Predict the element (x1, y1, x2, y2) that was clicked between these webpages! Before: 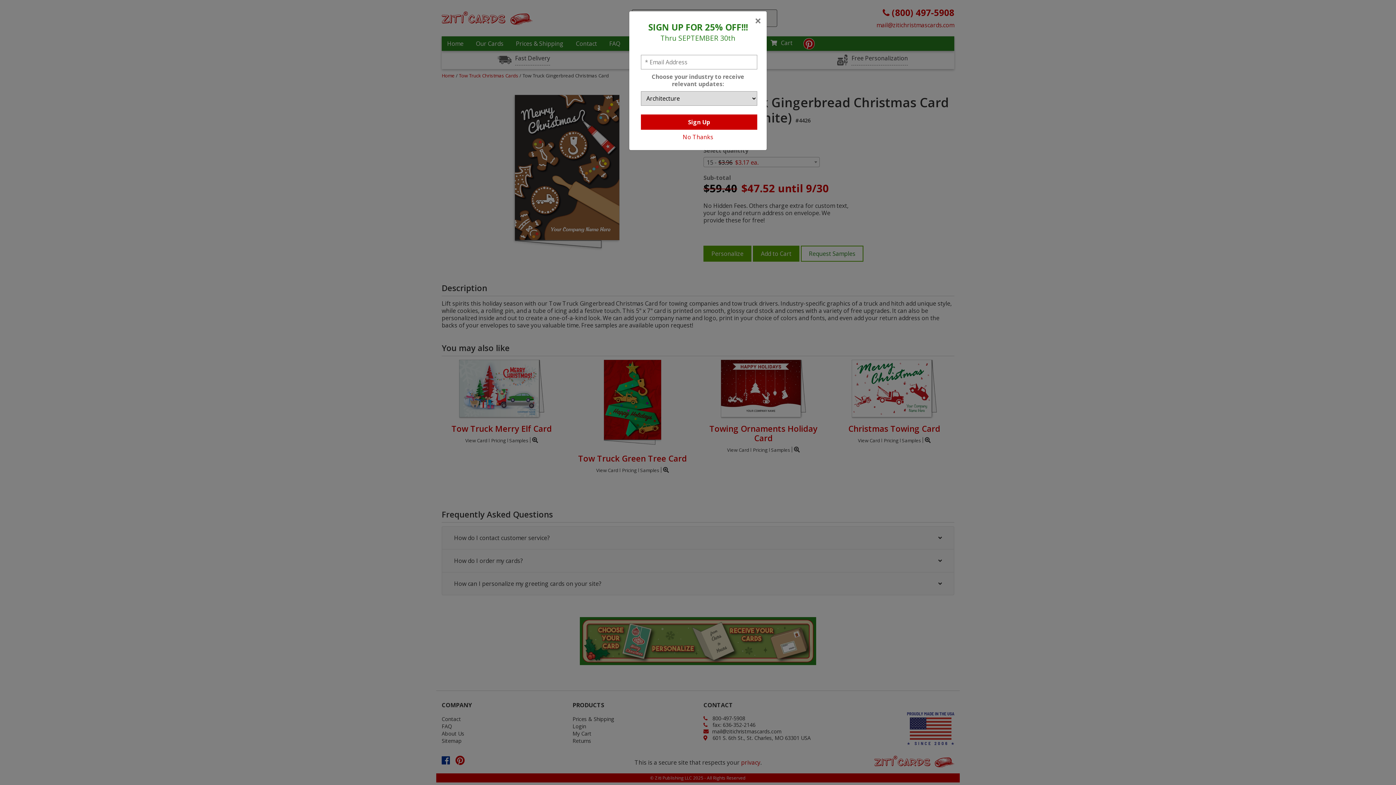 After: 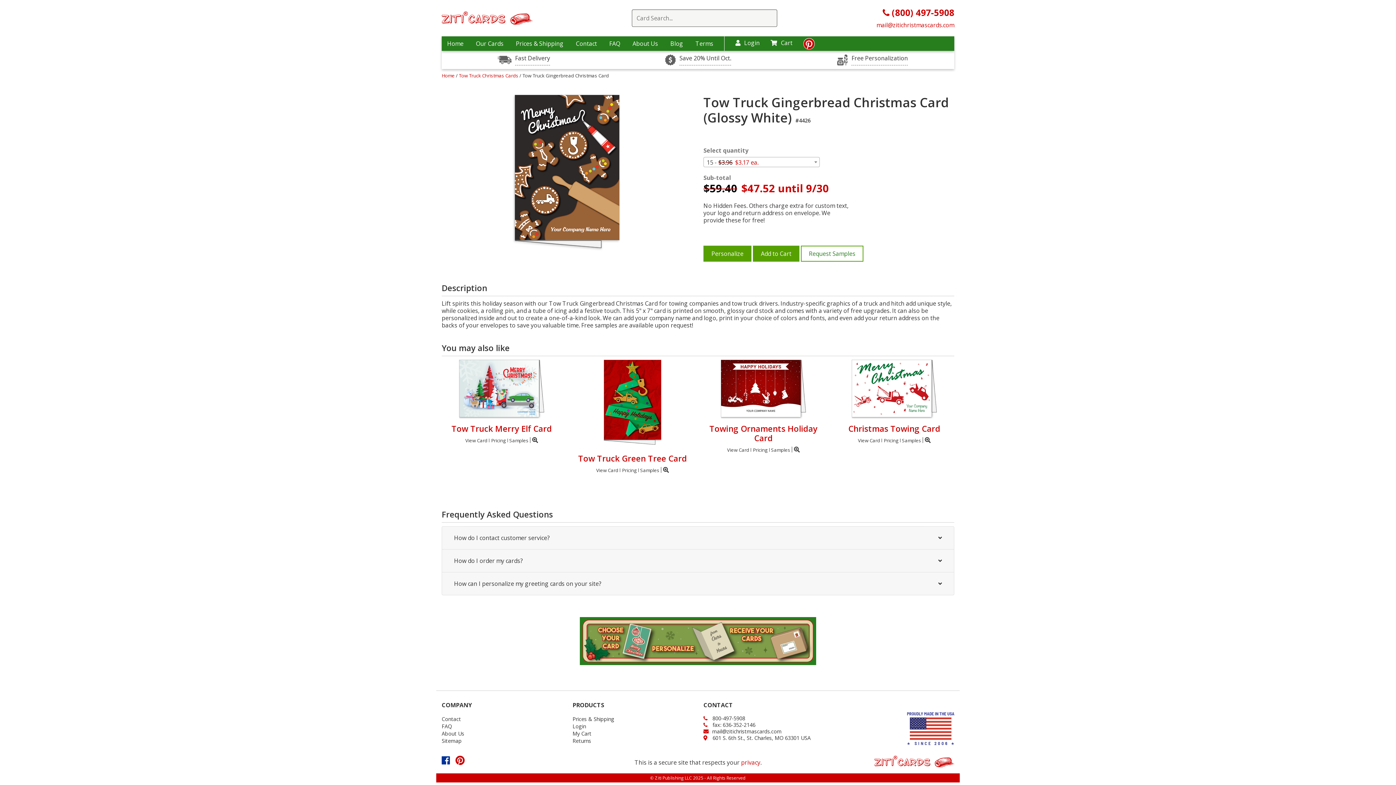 Action: label: No Thanks bbox: (677, 129, 718, 144)